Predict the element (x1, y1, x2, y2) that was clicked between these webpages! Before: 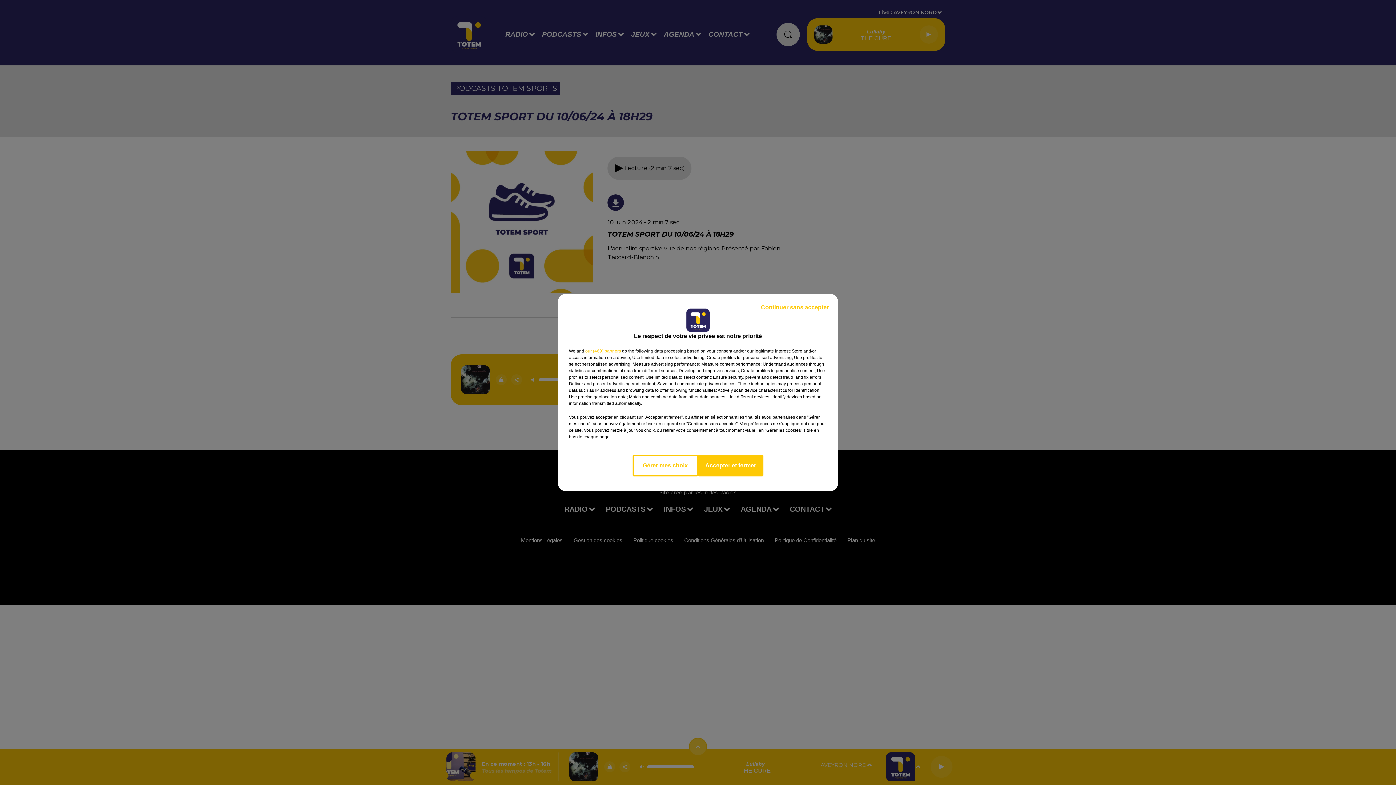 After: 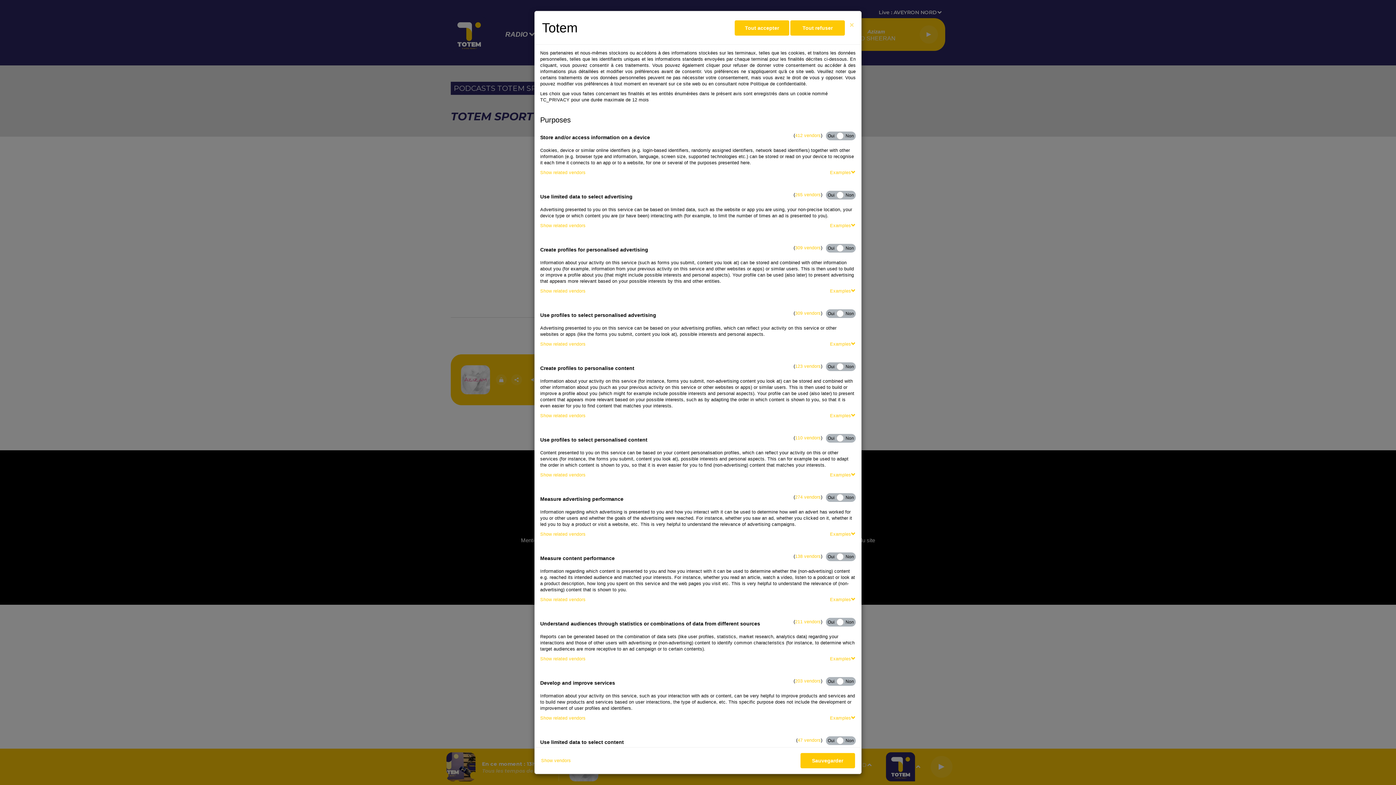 Action: label: Gérer mes choix bbox: (632, 454, 698, 476)